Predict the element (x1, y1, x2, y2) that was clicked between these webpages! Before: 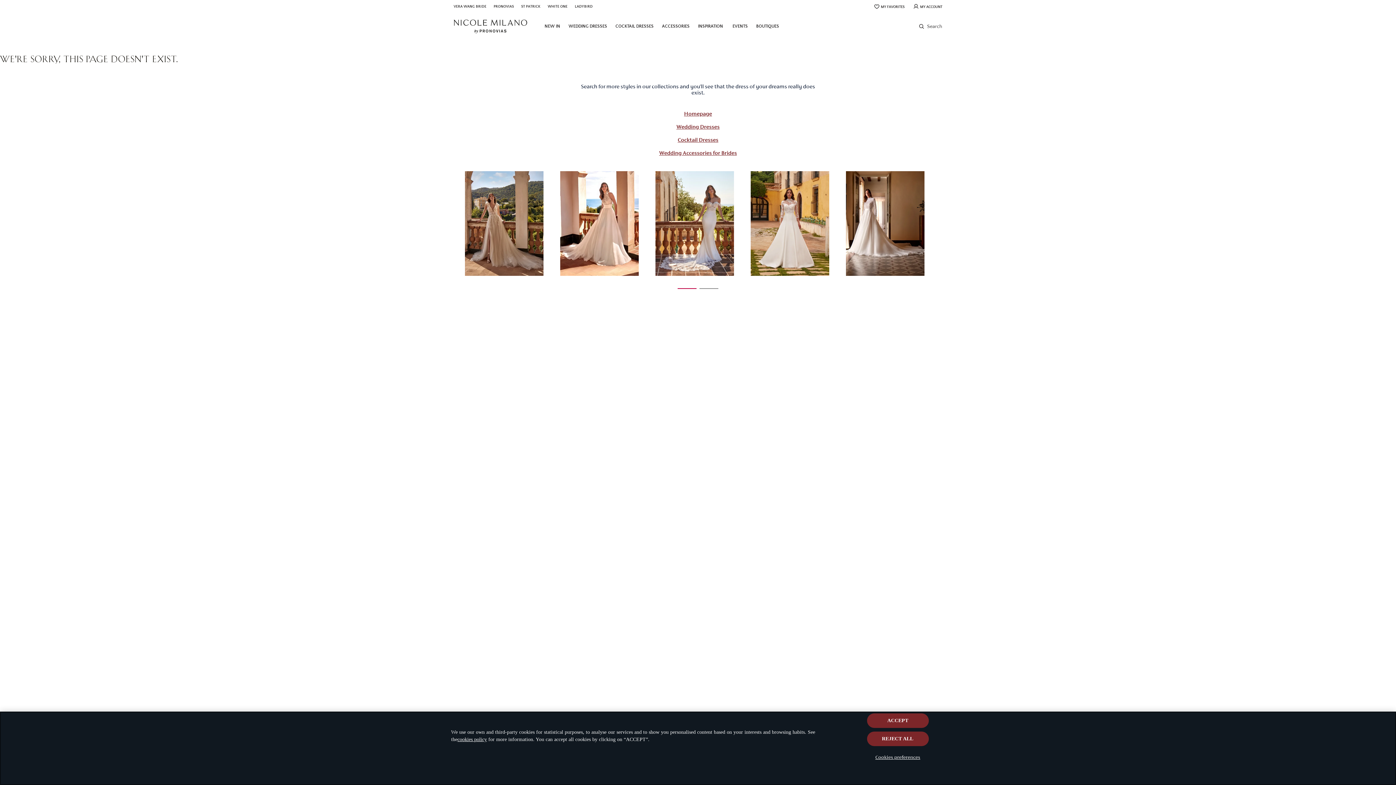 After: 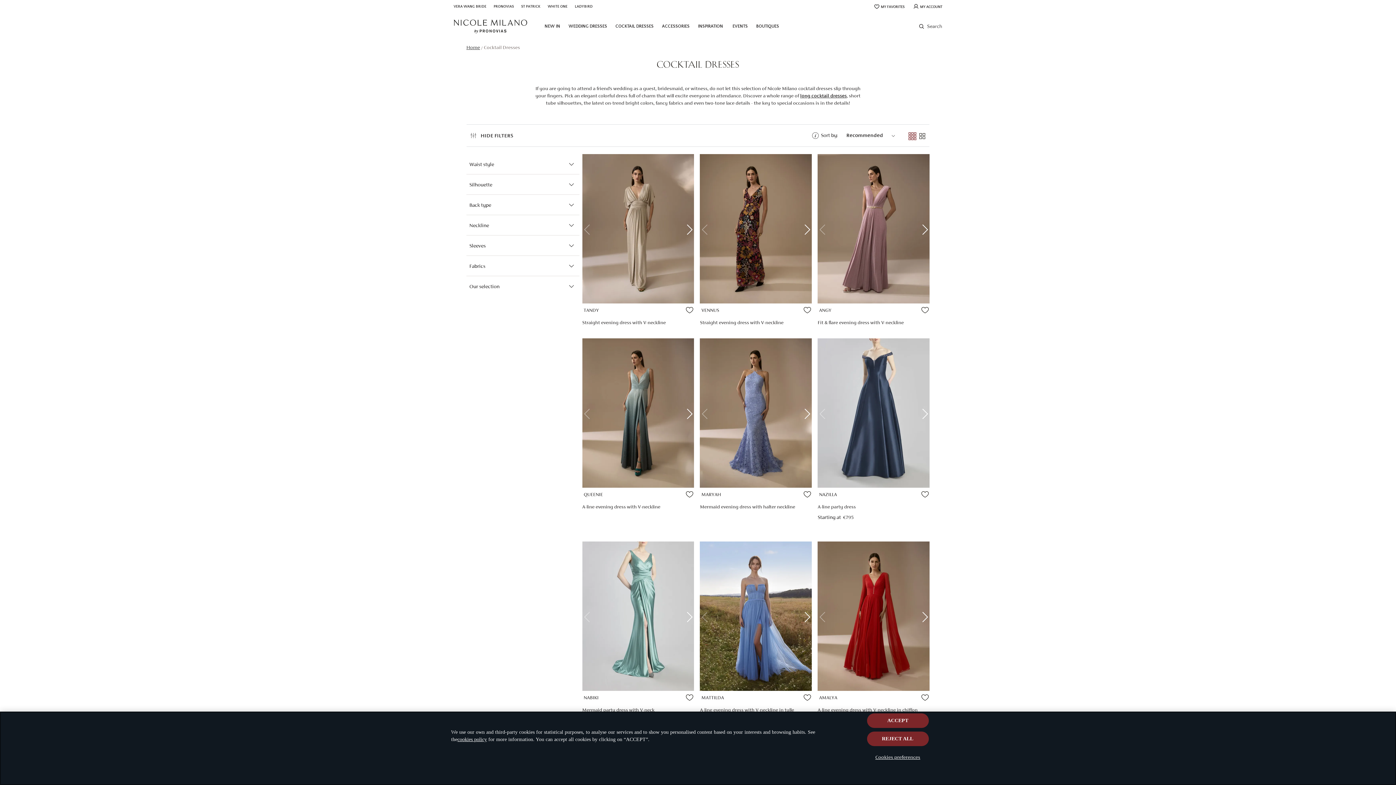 Action: label: Cocktail Dresses bbox: (677, 136, 718, 142)